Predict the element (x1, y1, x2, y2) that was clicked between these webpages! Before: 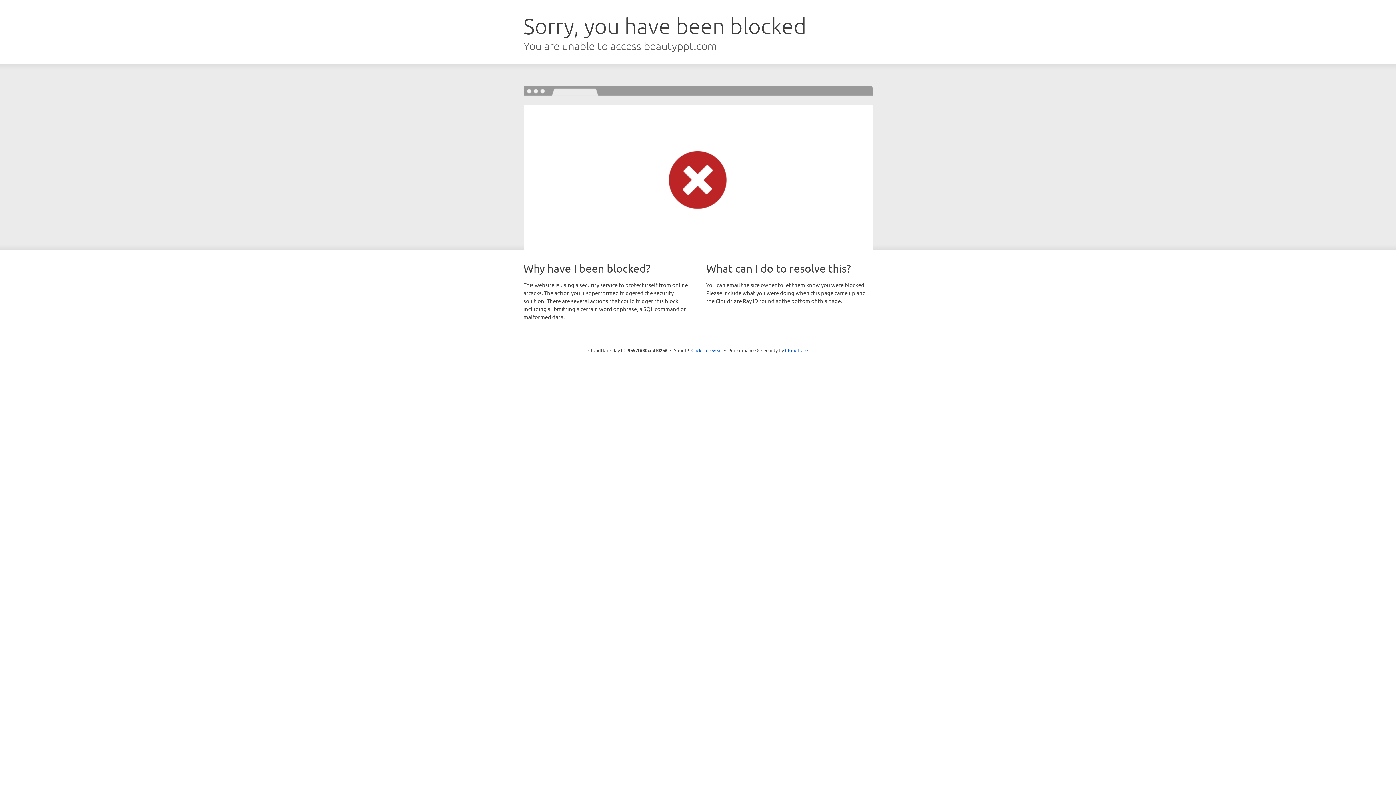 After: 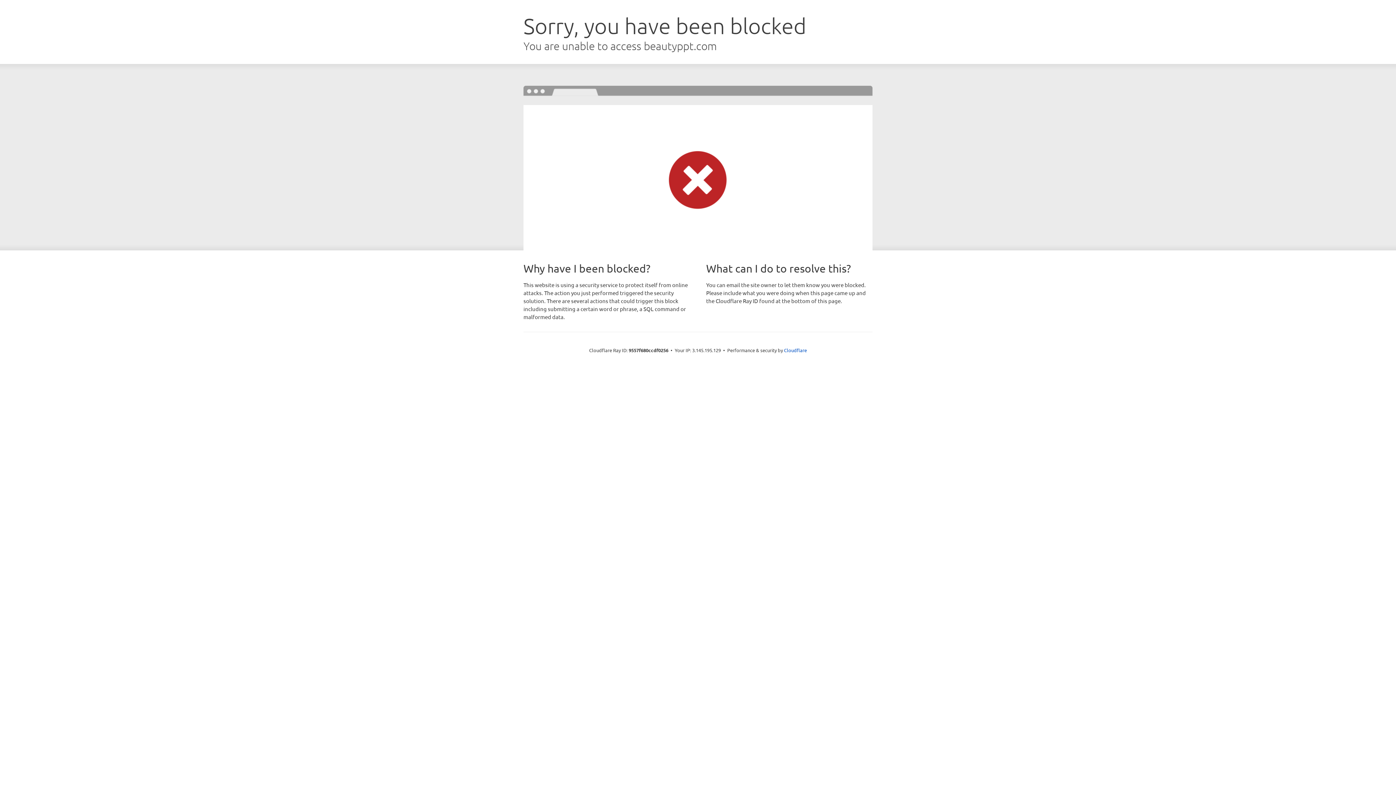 Action: bbox: (691, 346, 722, 353) label: Click to reveal